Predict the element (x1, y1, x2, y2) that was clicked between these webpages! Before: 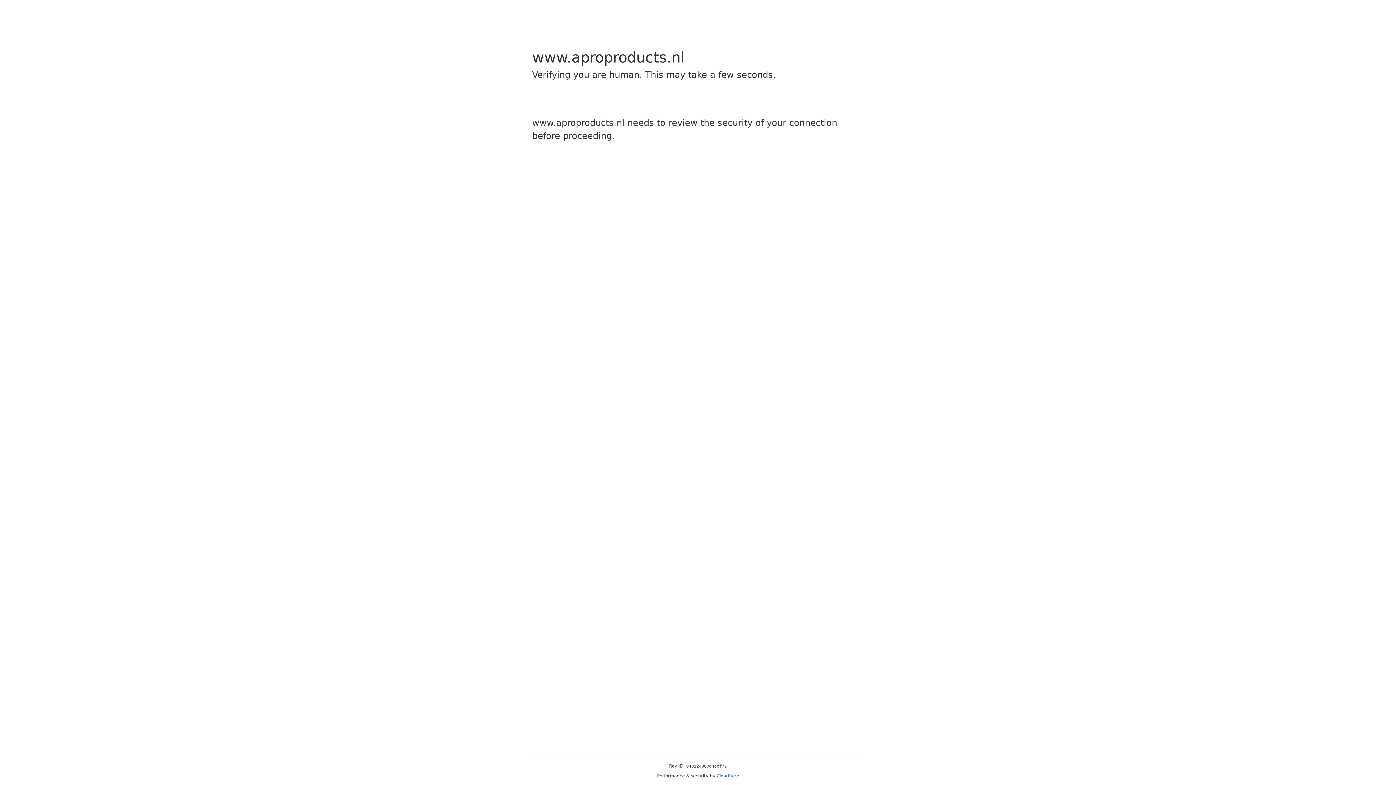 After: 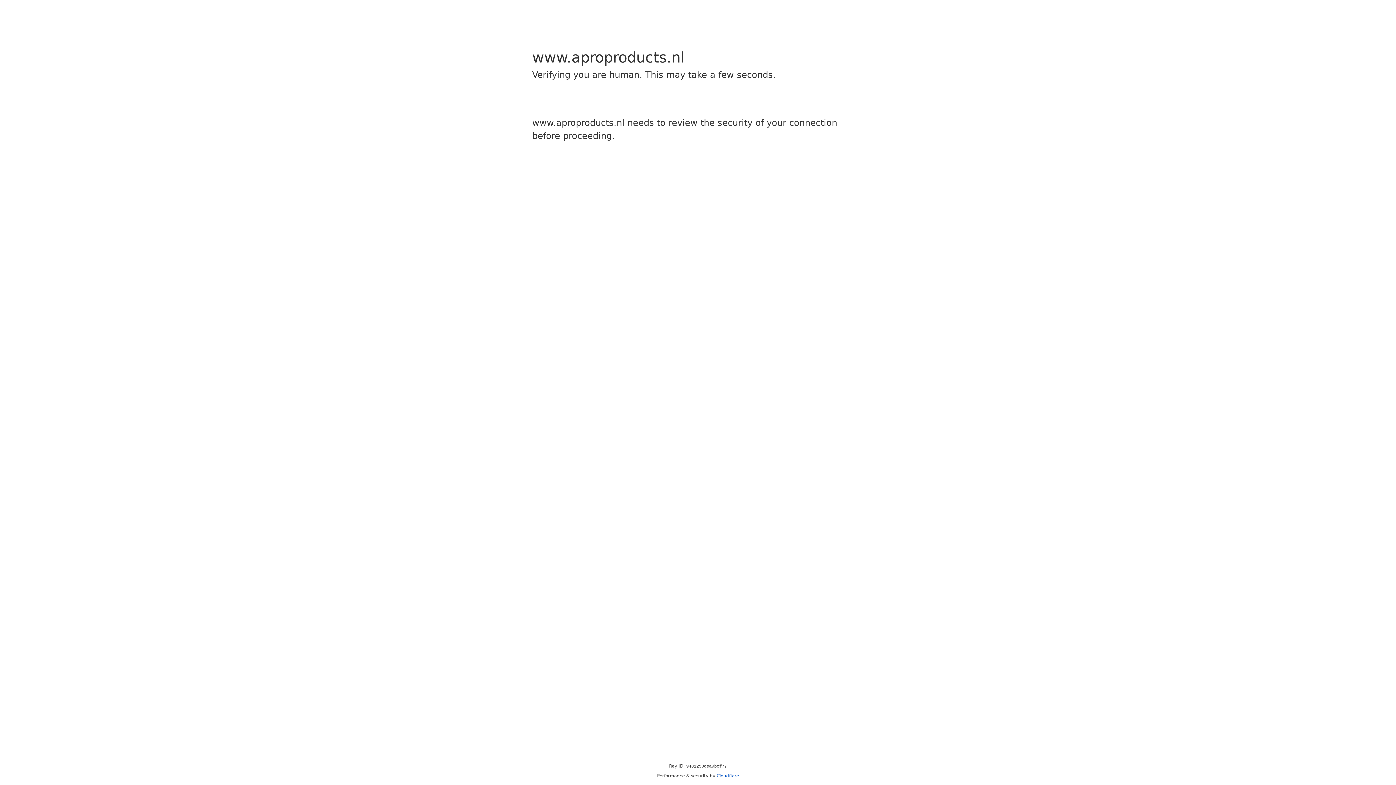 Action: label: Cloudflare bbox: (716, 773, 739, 778)